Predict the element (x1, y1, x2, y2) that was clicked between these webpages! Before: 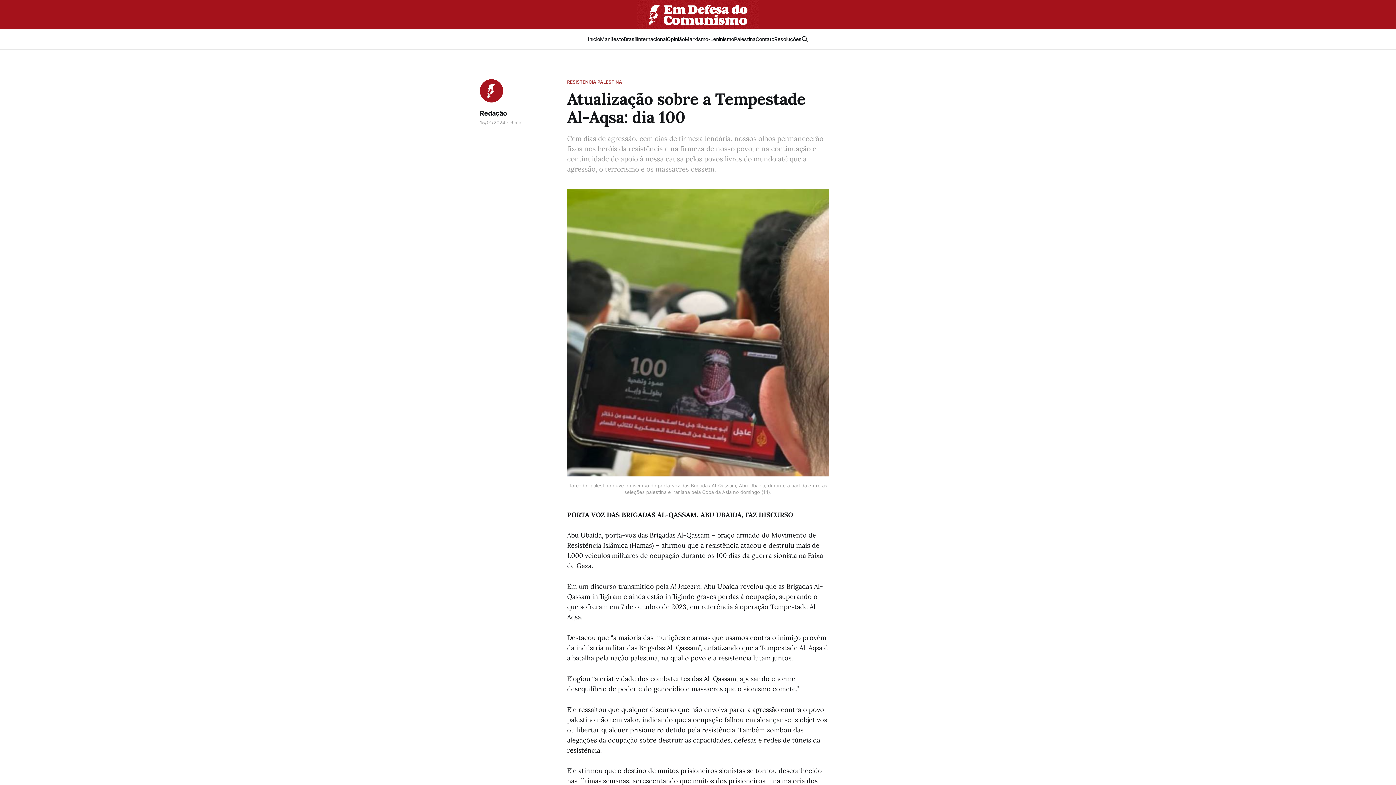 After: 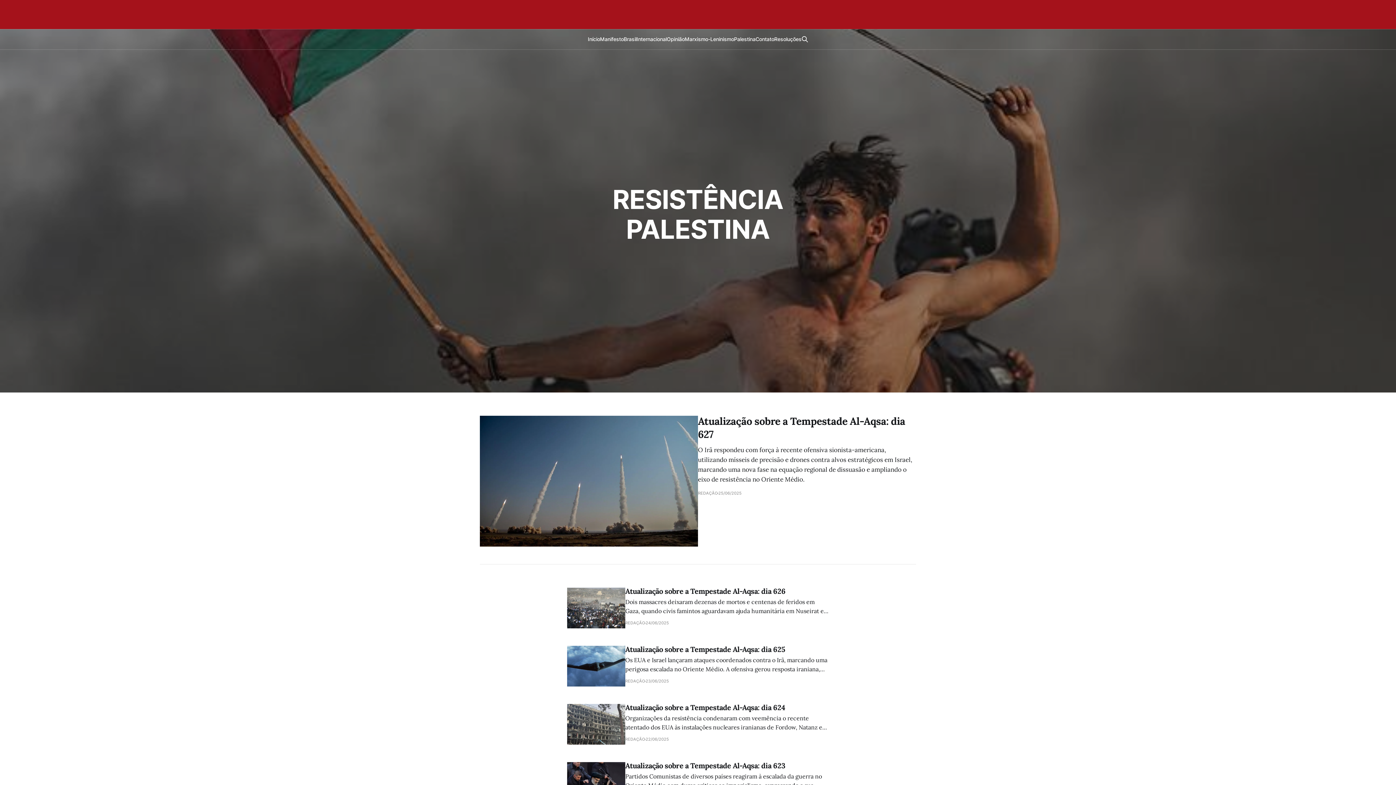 Action: bbox: (734, 36, 755, 42) label: Palestina